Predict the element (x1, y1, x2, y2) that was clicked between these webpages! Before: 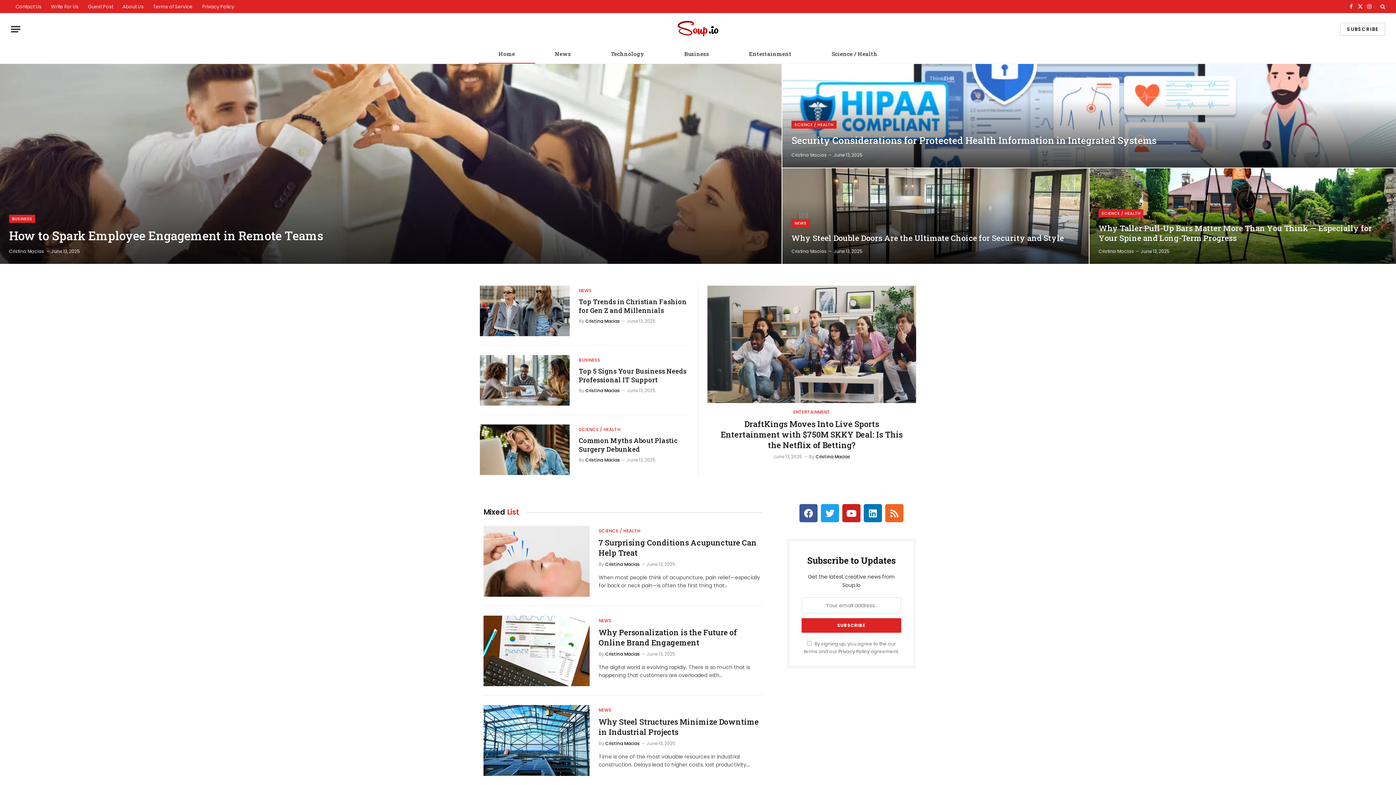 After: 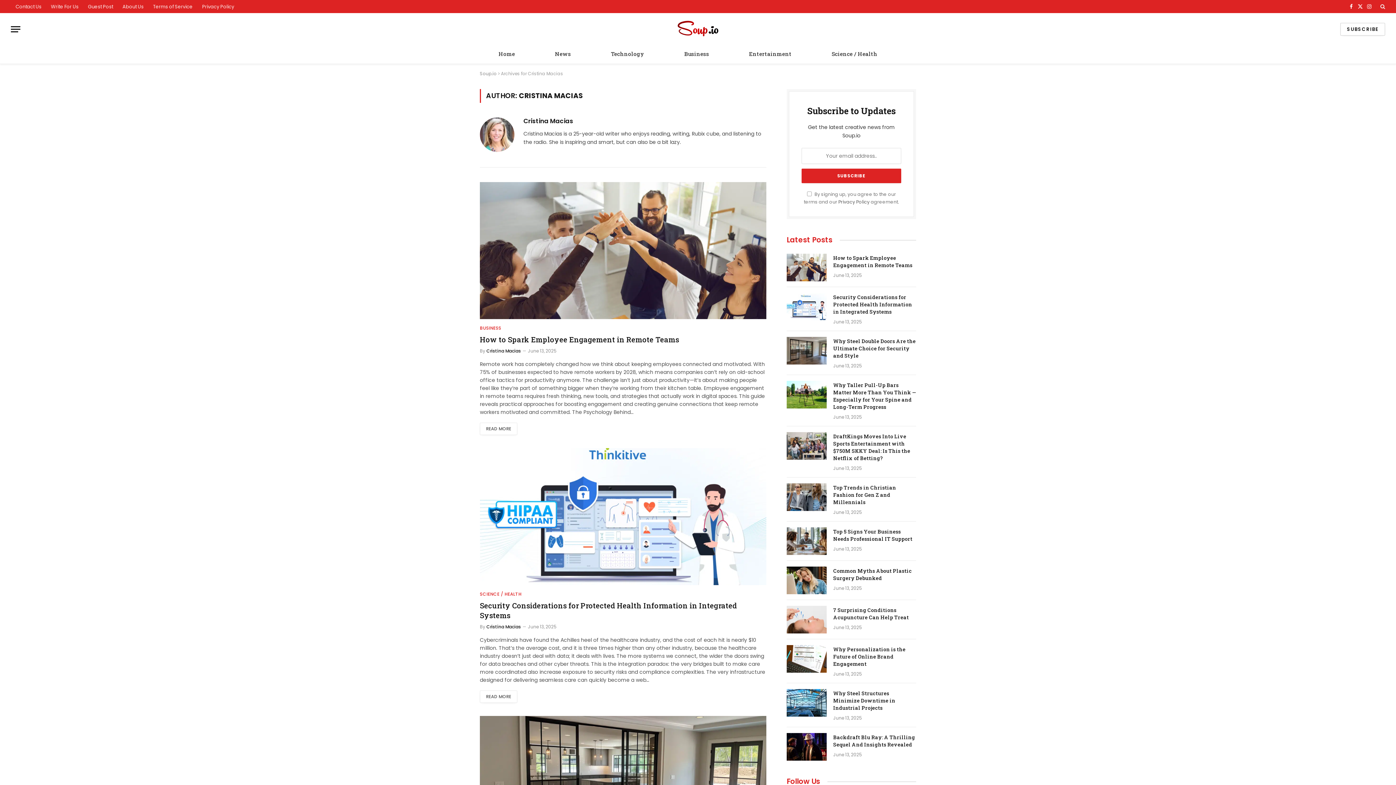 Action: label: Cristina Macias bbox: (585, 457, 620, 463)